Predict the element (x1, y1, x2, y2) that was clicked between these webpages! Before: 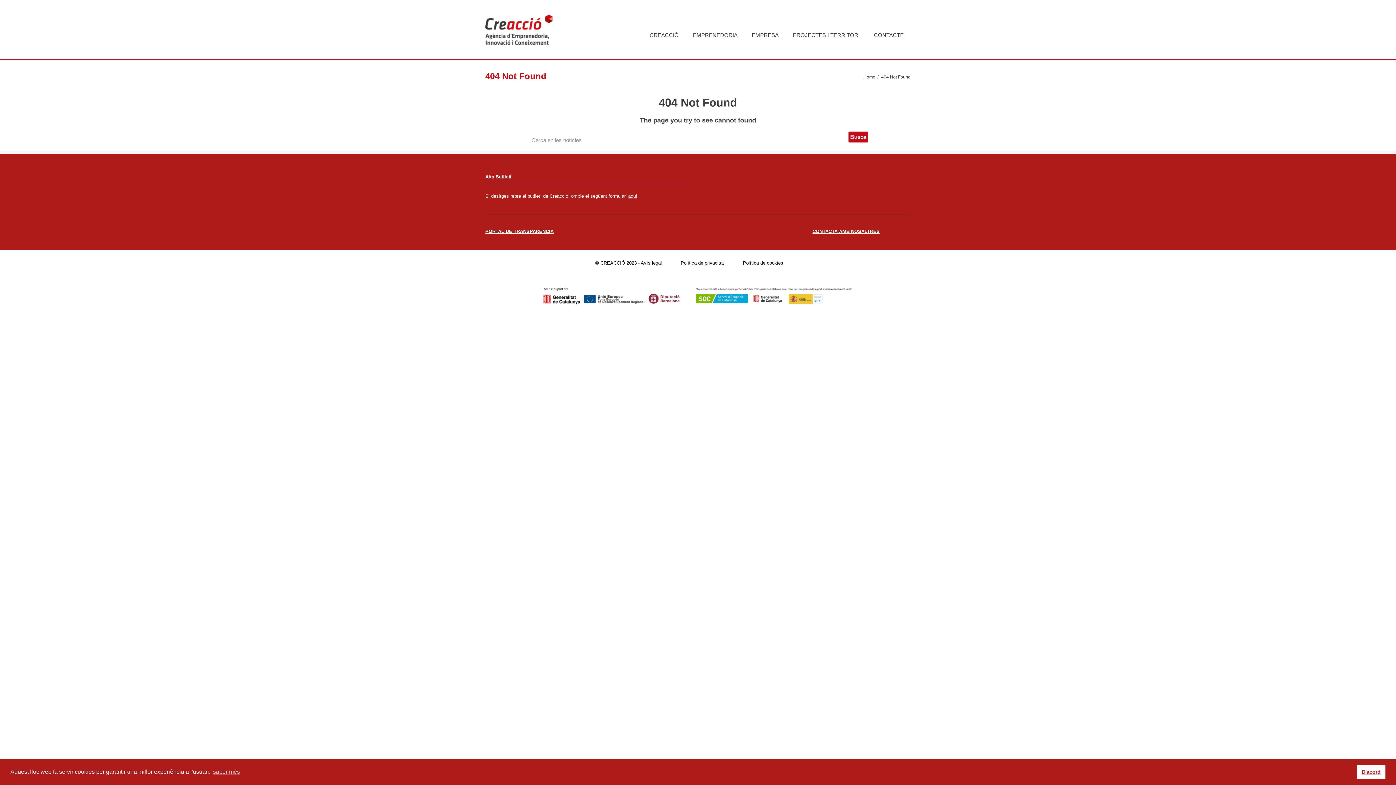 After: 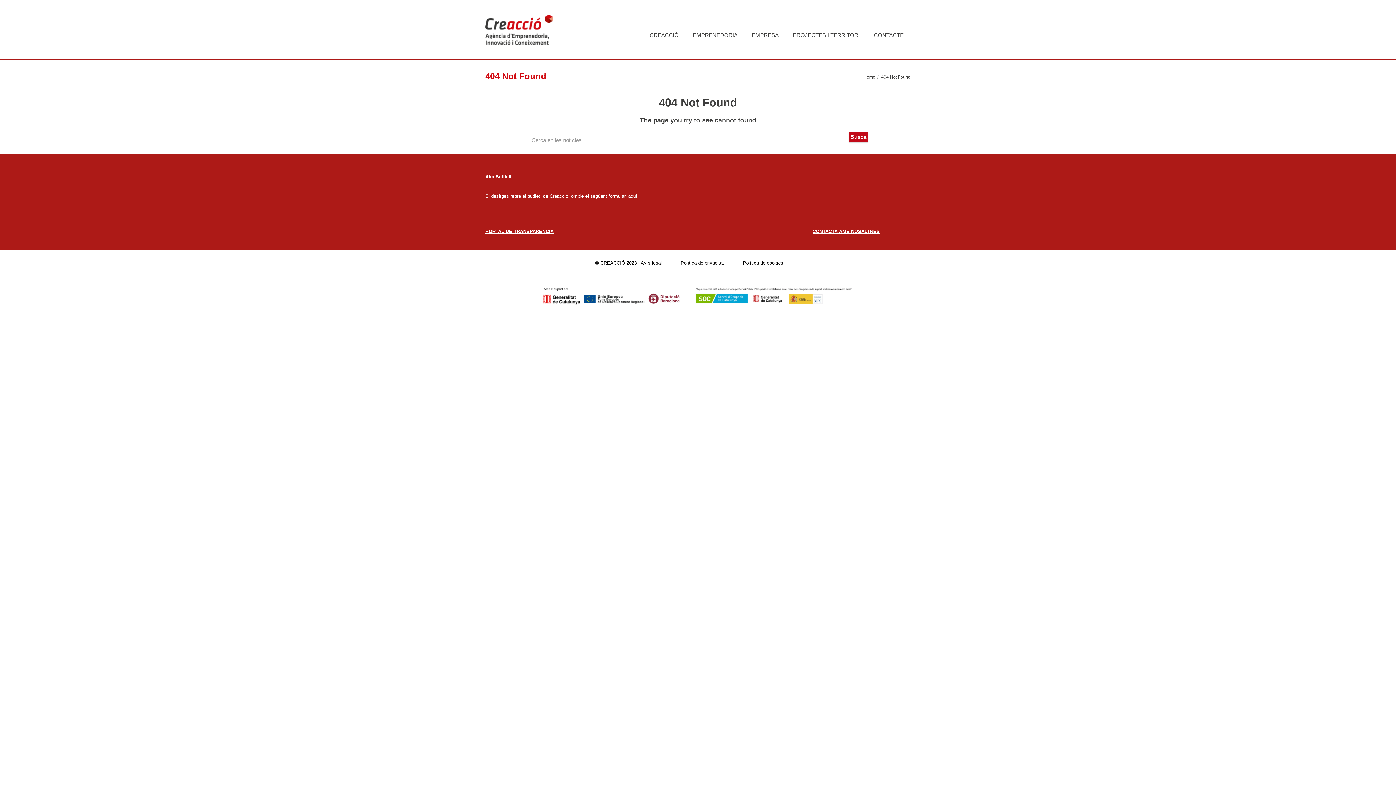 Action: bbox: (1357, 765, 1385, 779) label: dismiss cookie message